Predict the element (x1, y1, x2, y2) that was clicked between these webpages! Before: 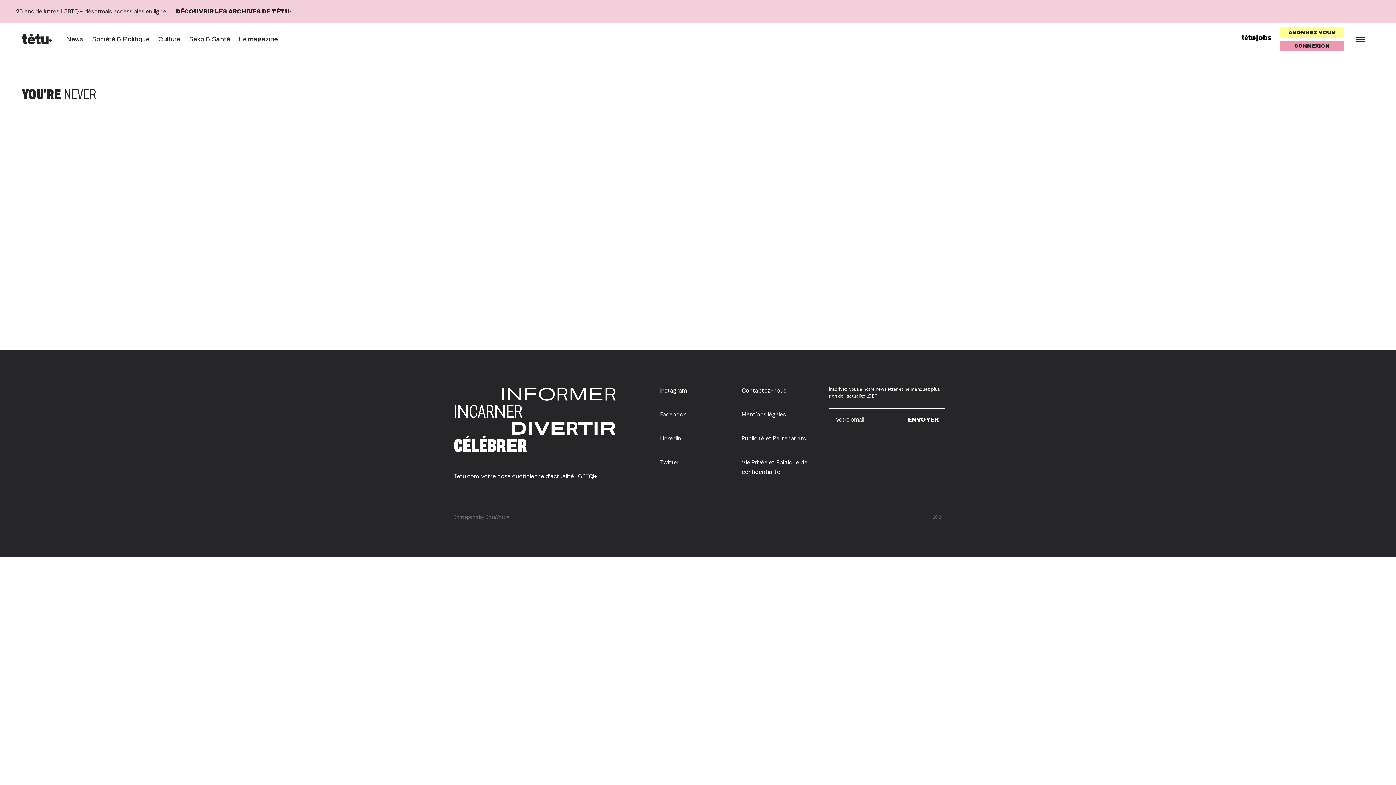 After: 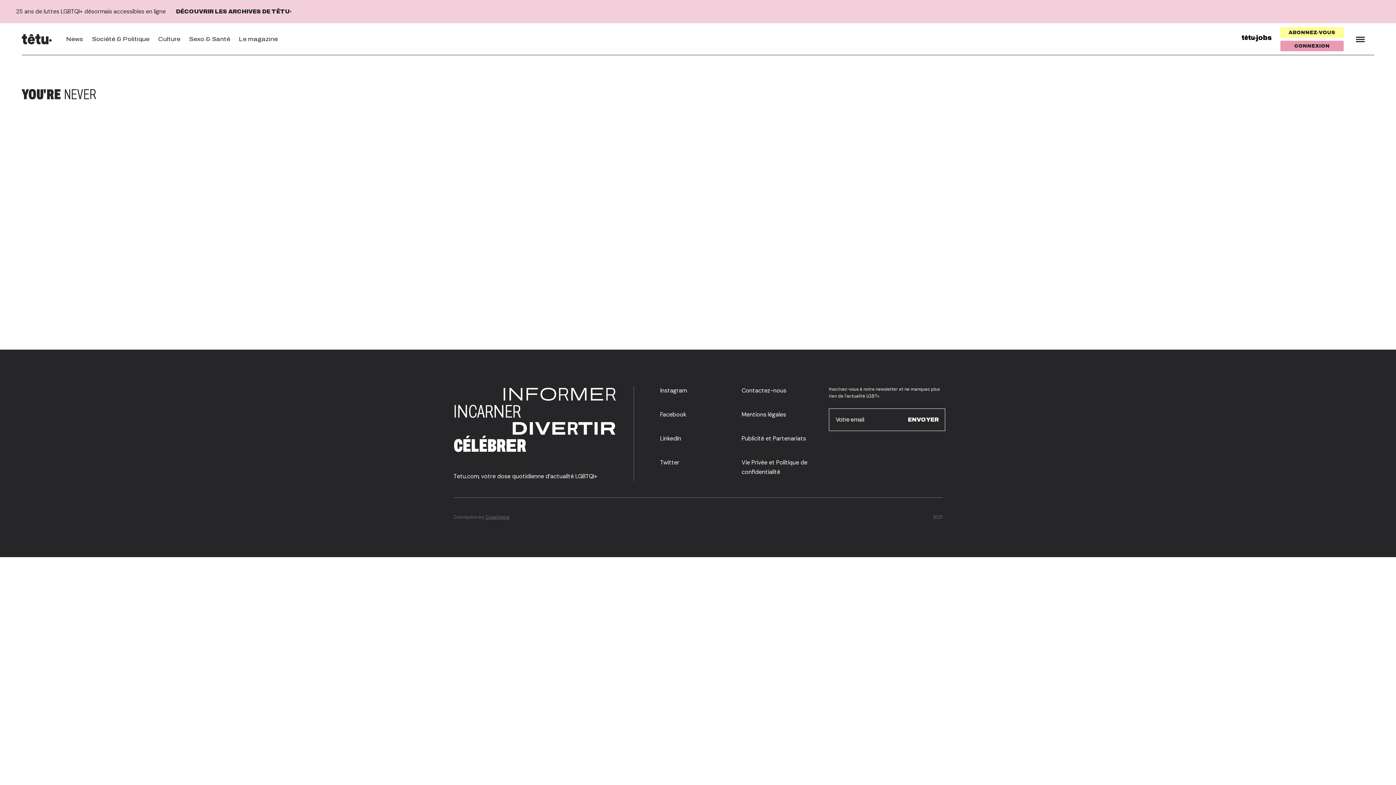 Action: label: Facebook bbox: (660, 410, 686, 418)